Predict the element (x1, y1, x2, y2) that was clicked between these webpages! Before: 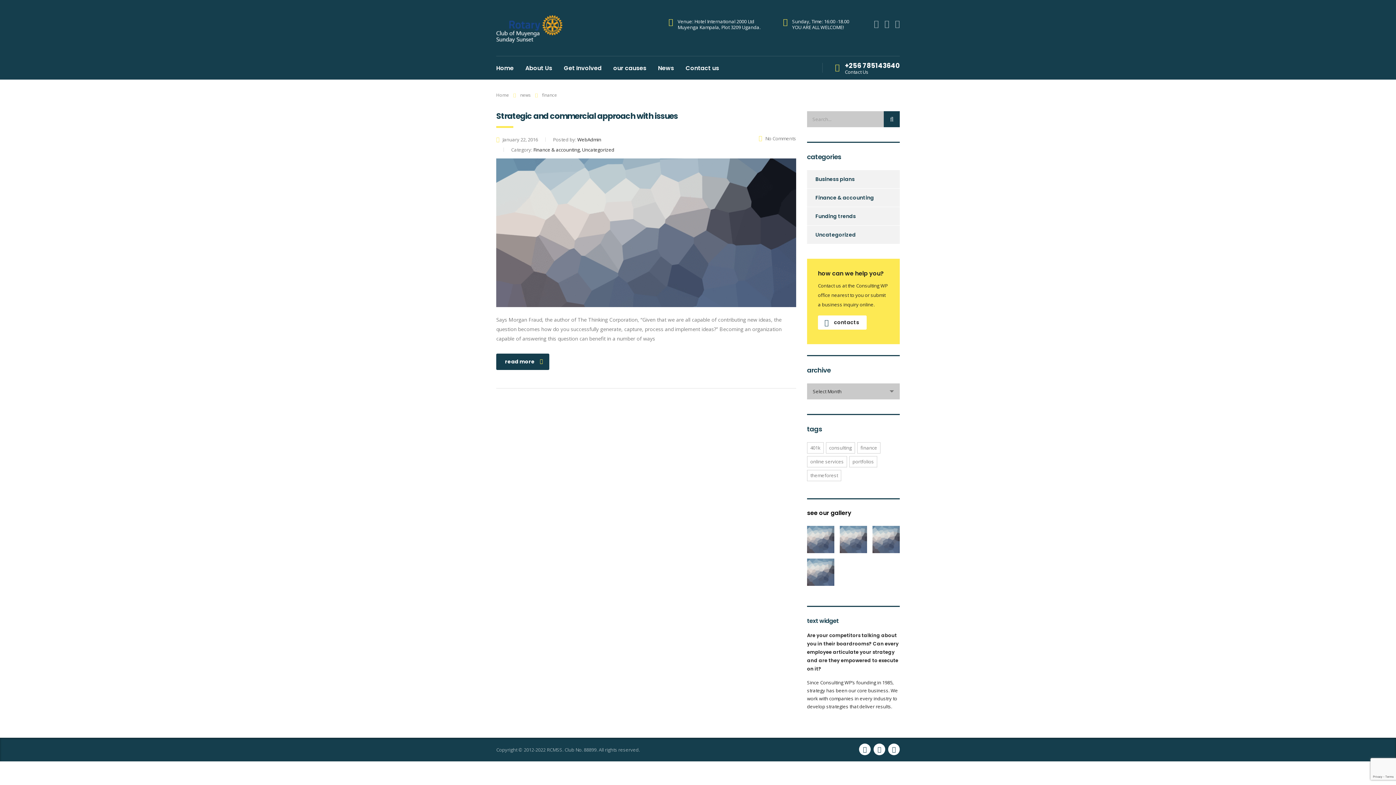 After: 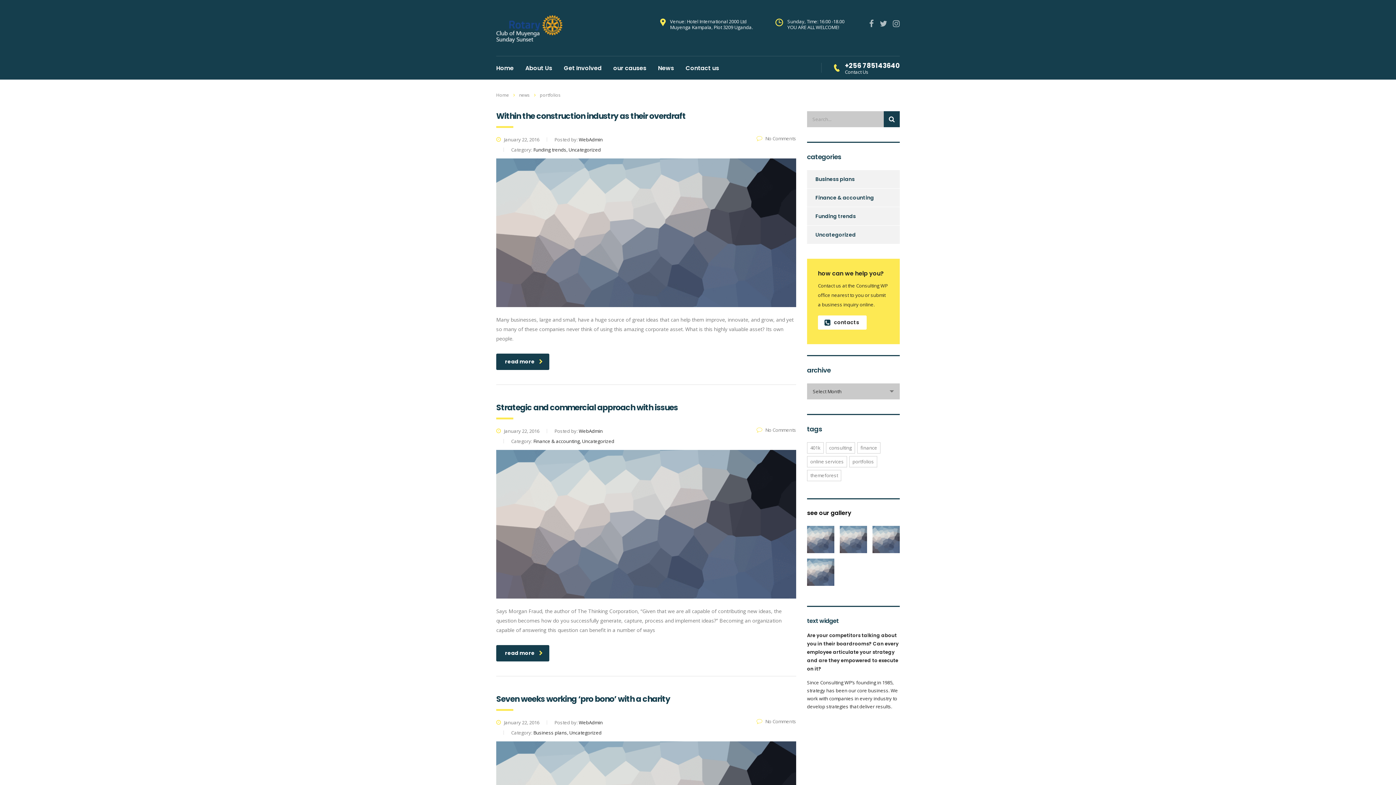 Action: bbox: (849, 456, 877, 467) label: portfolios (3 items)